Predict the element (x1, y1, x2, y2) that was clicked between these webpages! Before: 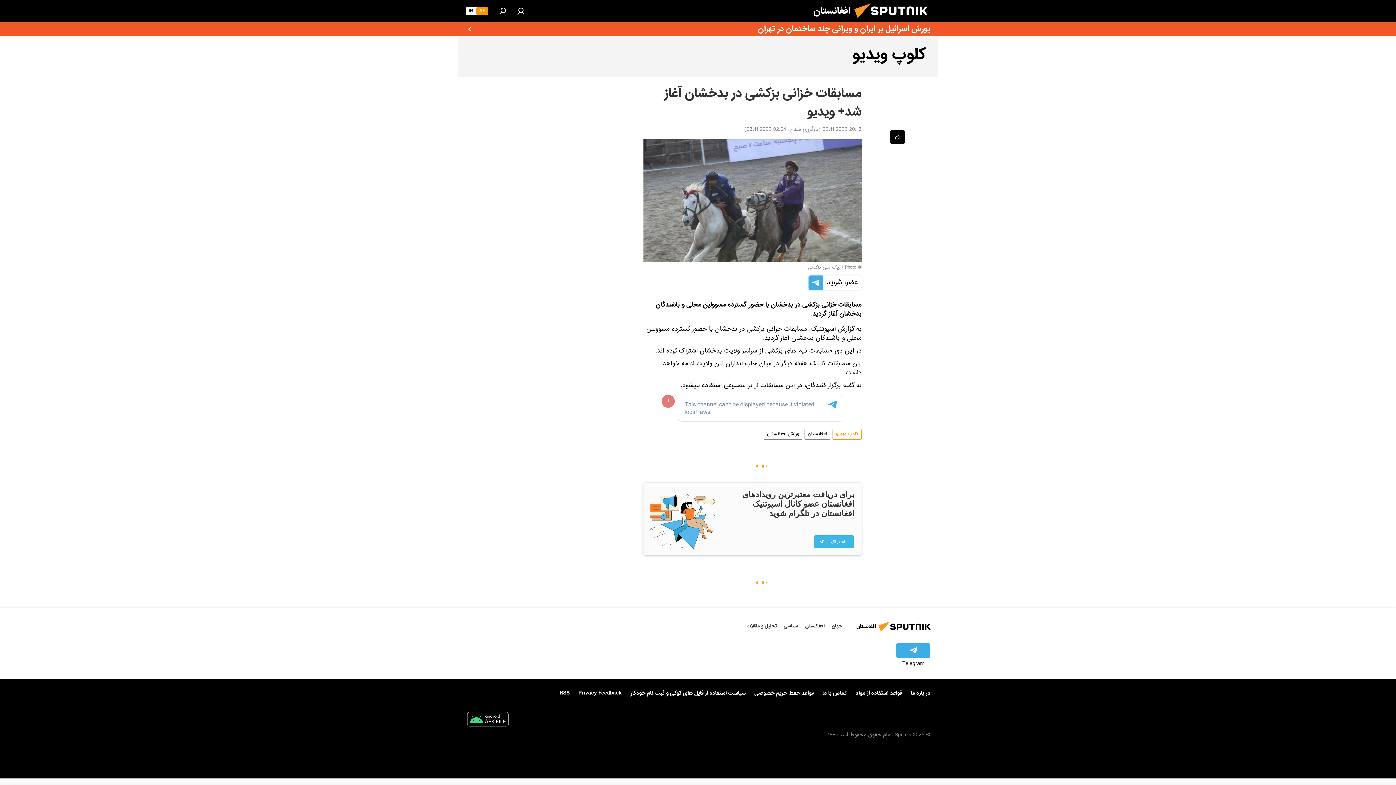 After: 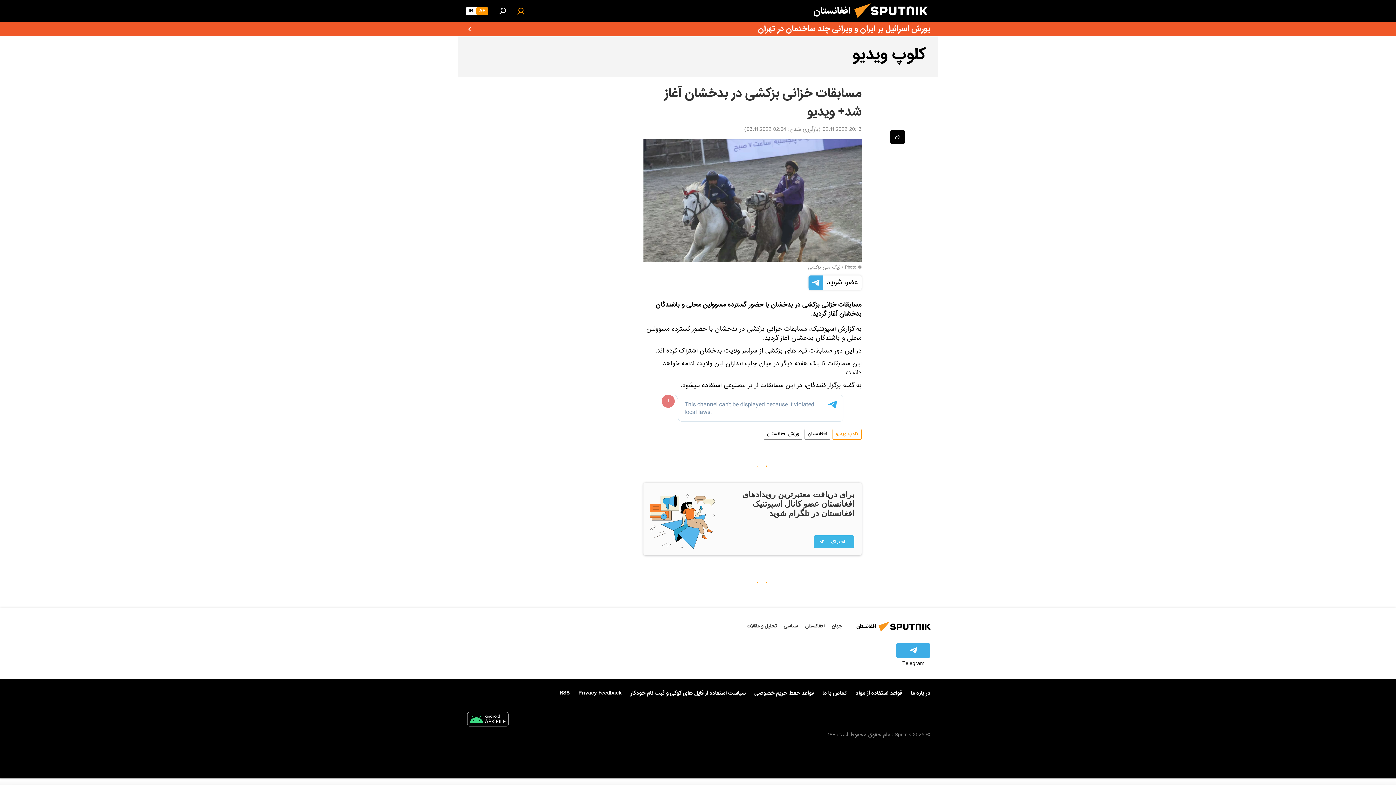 Action: bbox: (513, 3, 528, 18)